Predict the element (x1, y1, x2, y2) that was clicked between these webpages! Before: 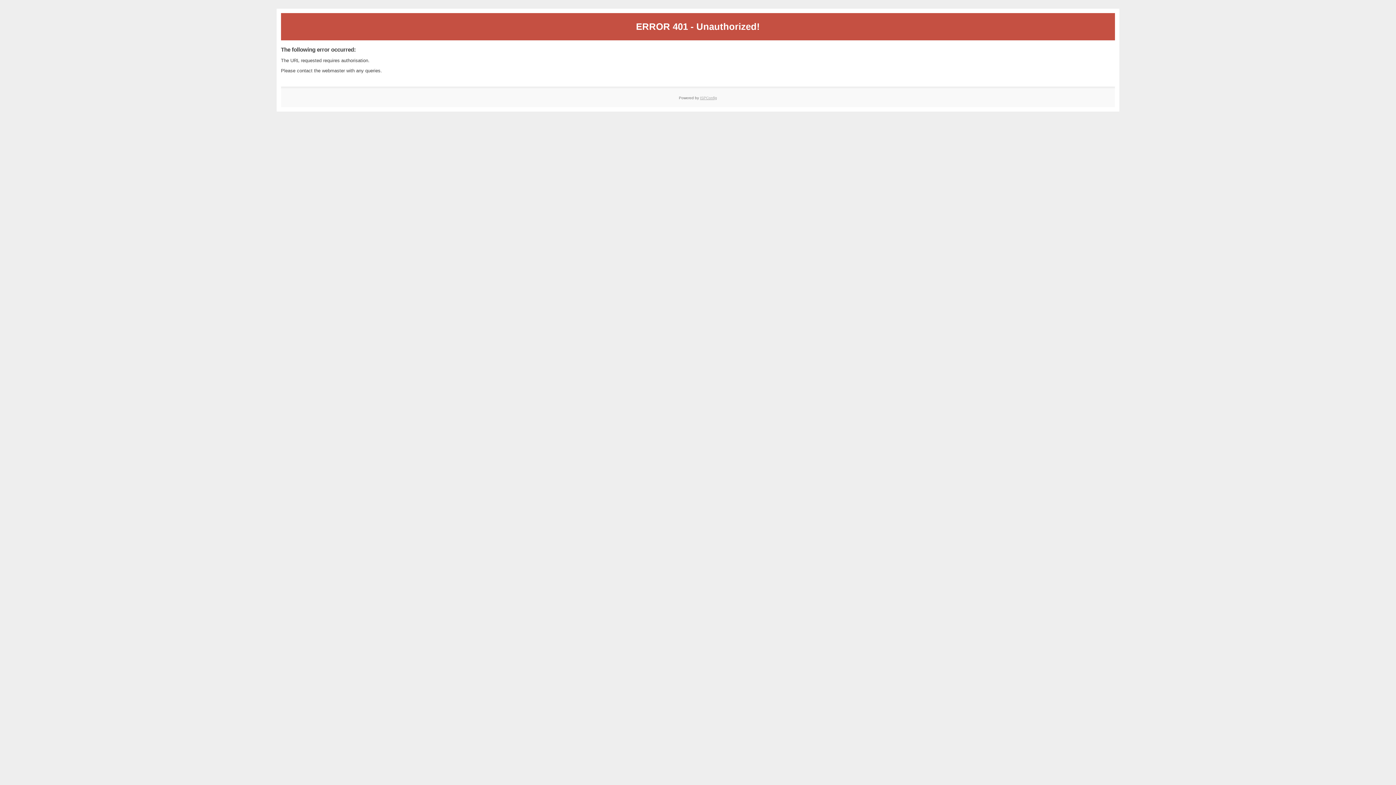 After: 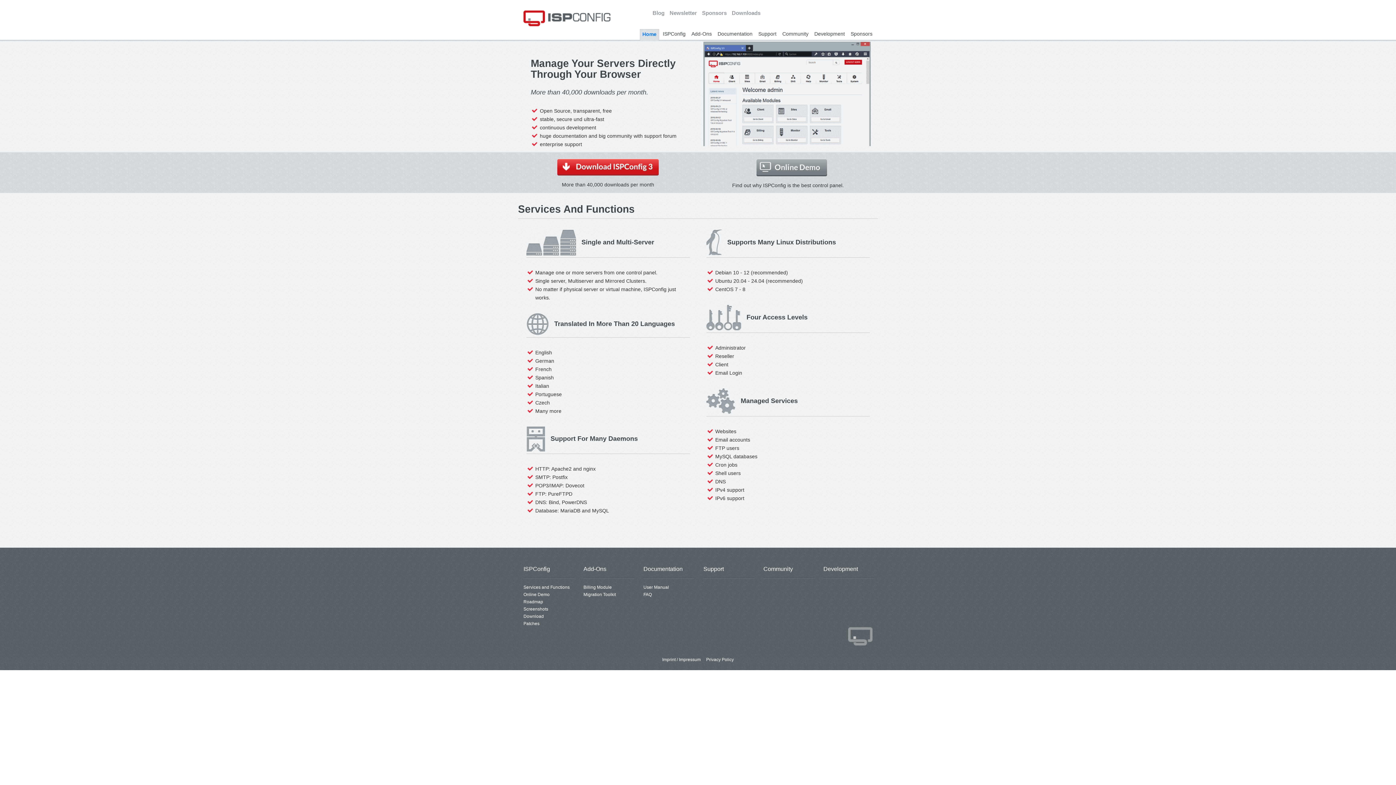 Action: label: ISPConfig bbox: (700, 95, 717, 99)